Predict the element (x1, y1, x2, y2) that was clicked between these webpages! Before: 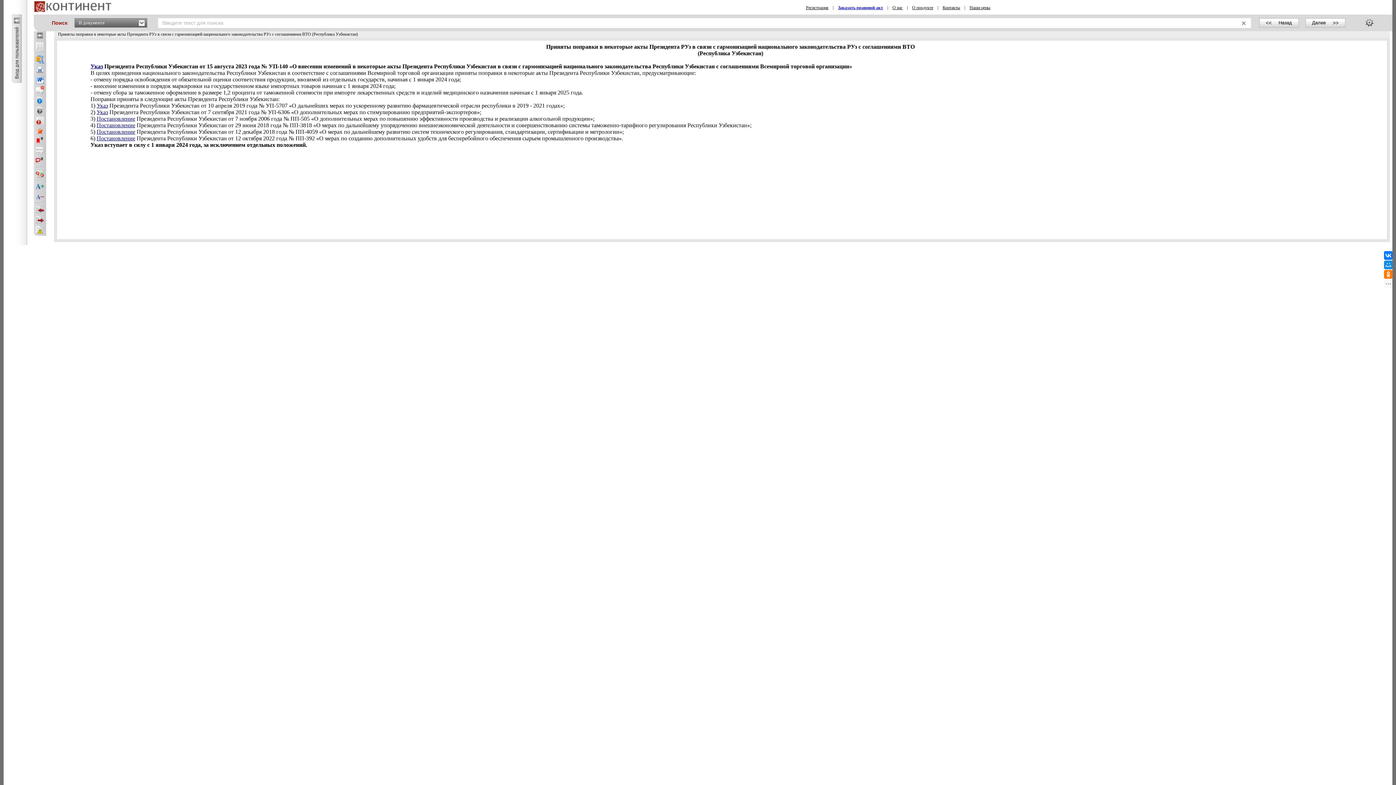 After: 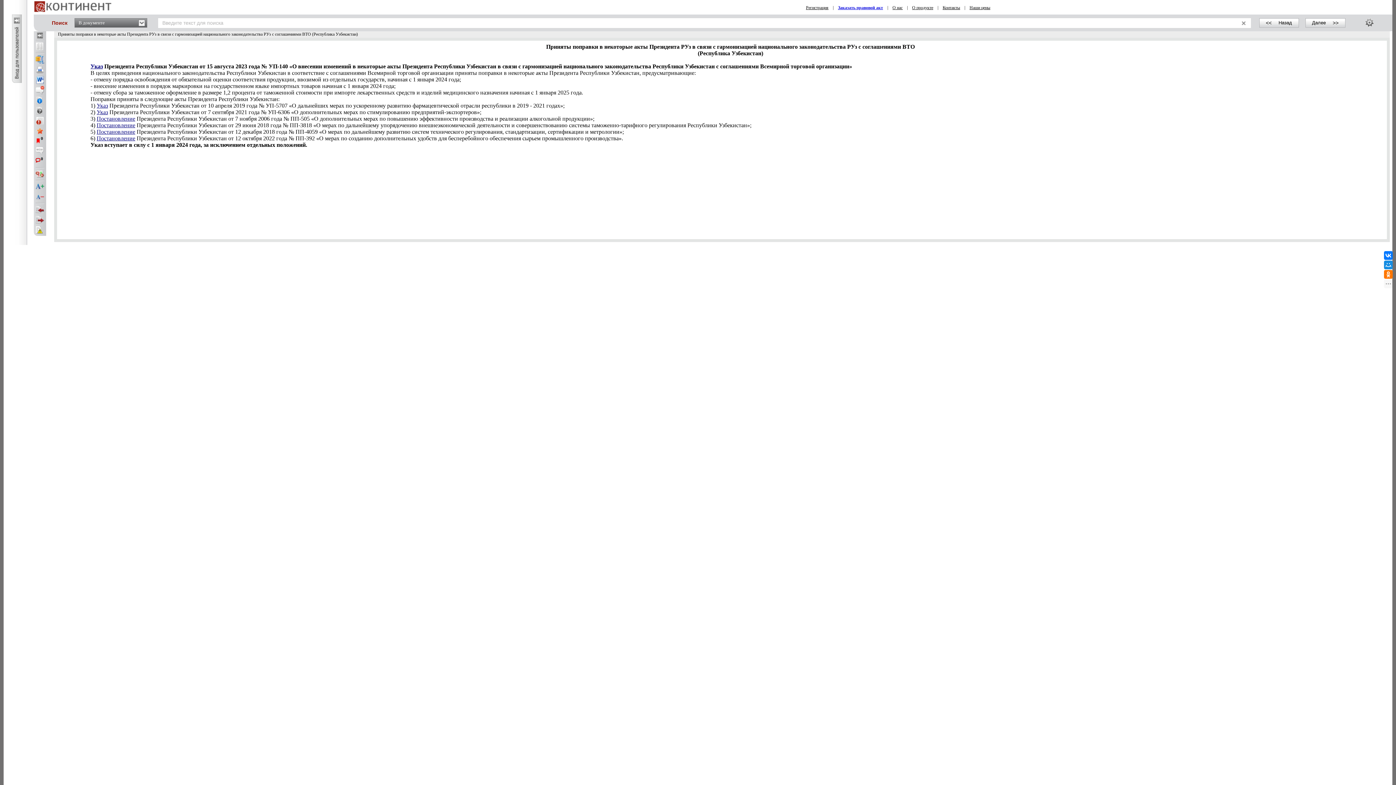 Action: label: О продукте bbox: (912, 5, 933, 10)